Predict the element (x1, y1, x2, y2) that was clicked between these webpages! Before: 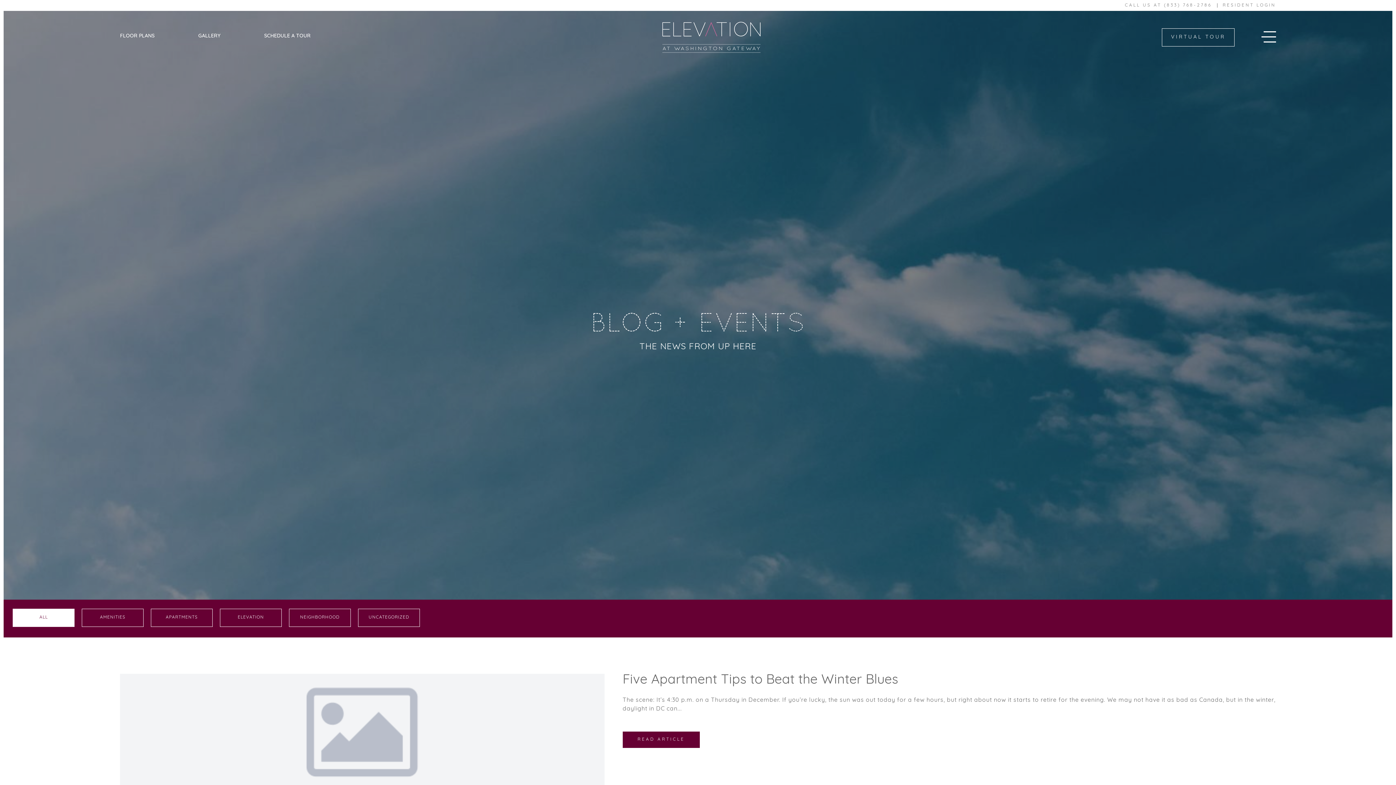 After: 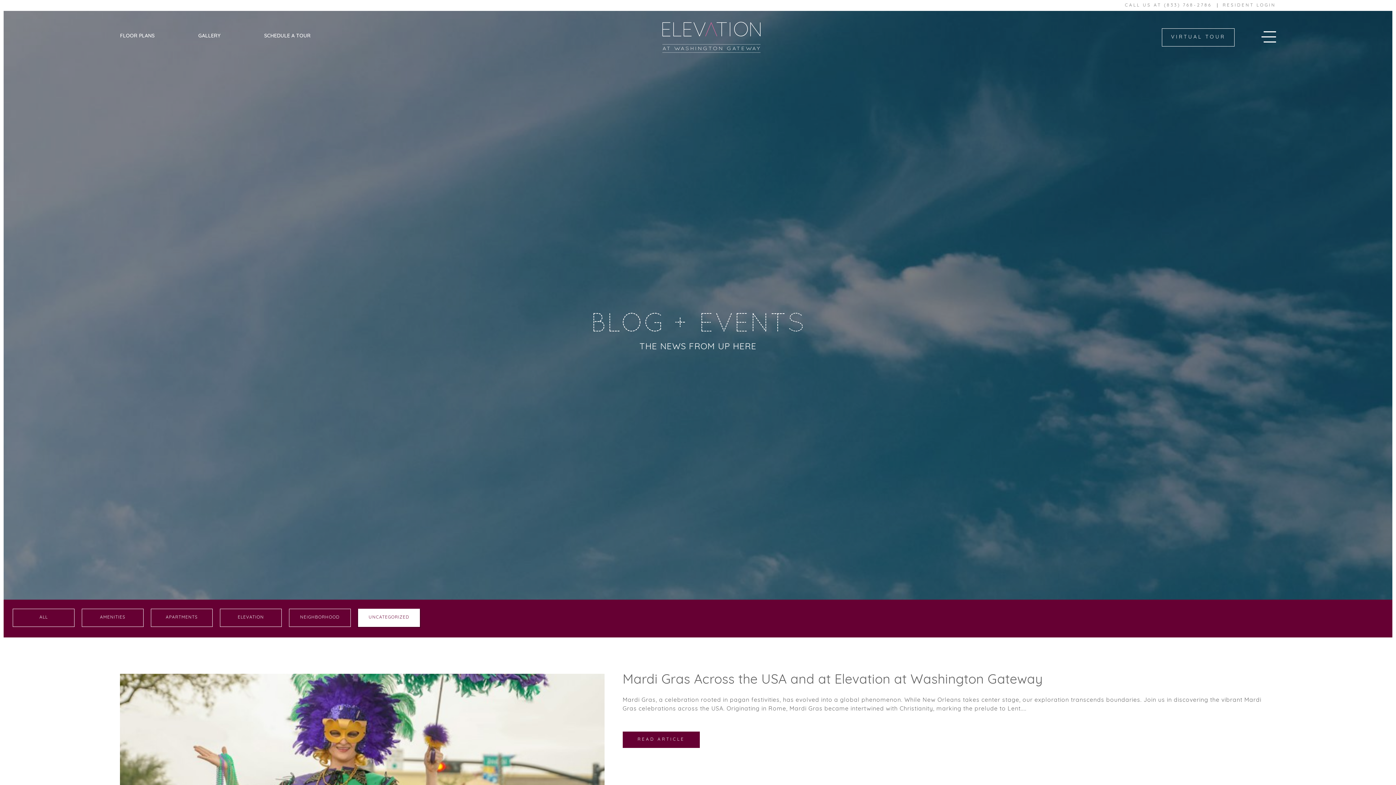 Action: label: UNCATEGORIZED bbox: (358, 609, 420, 627)